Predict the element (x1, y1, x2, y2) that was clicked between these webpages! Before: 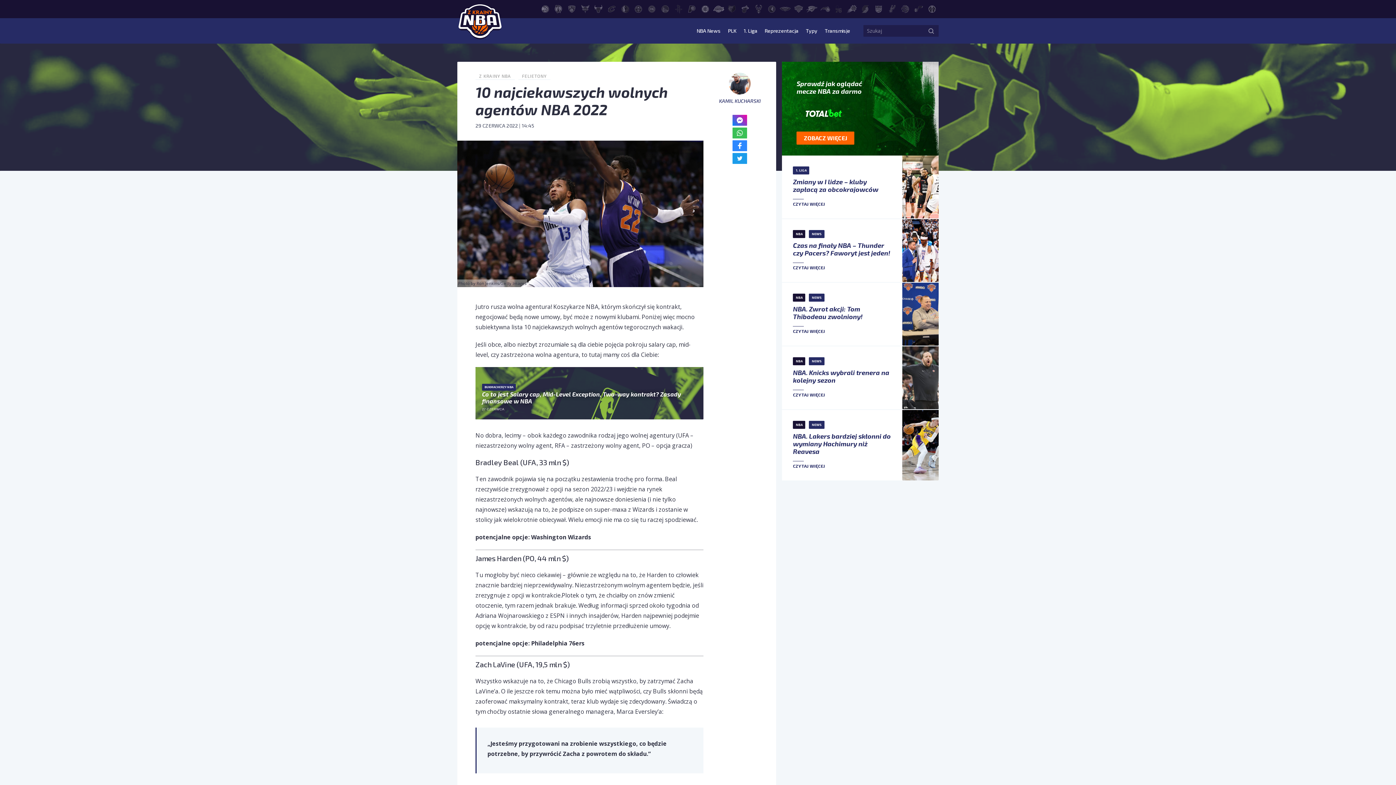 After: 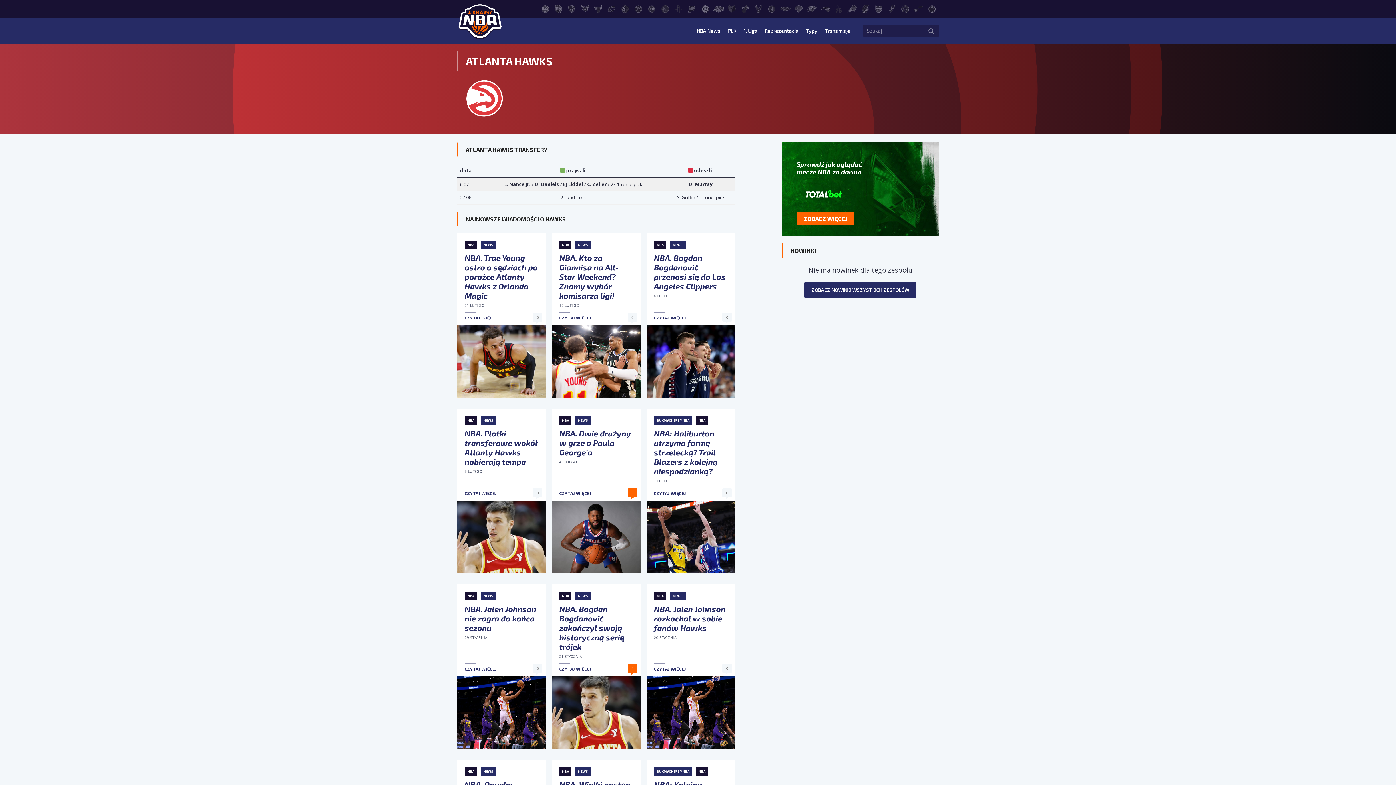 Action: bbox: (539, 4, 550, 12) label: Atlanta Hawks